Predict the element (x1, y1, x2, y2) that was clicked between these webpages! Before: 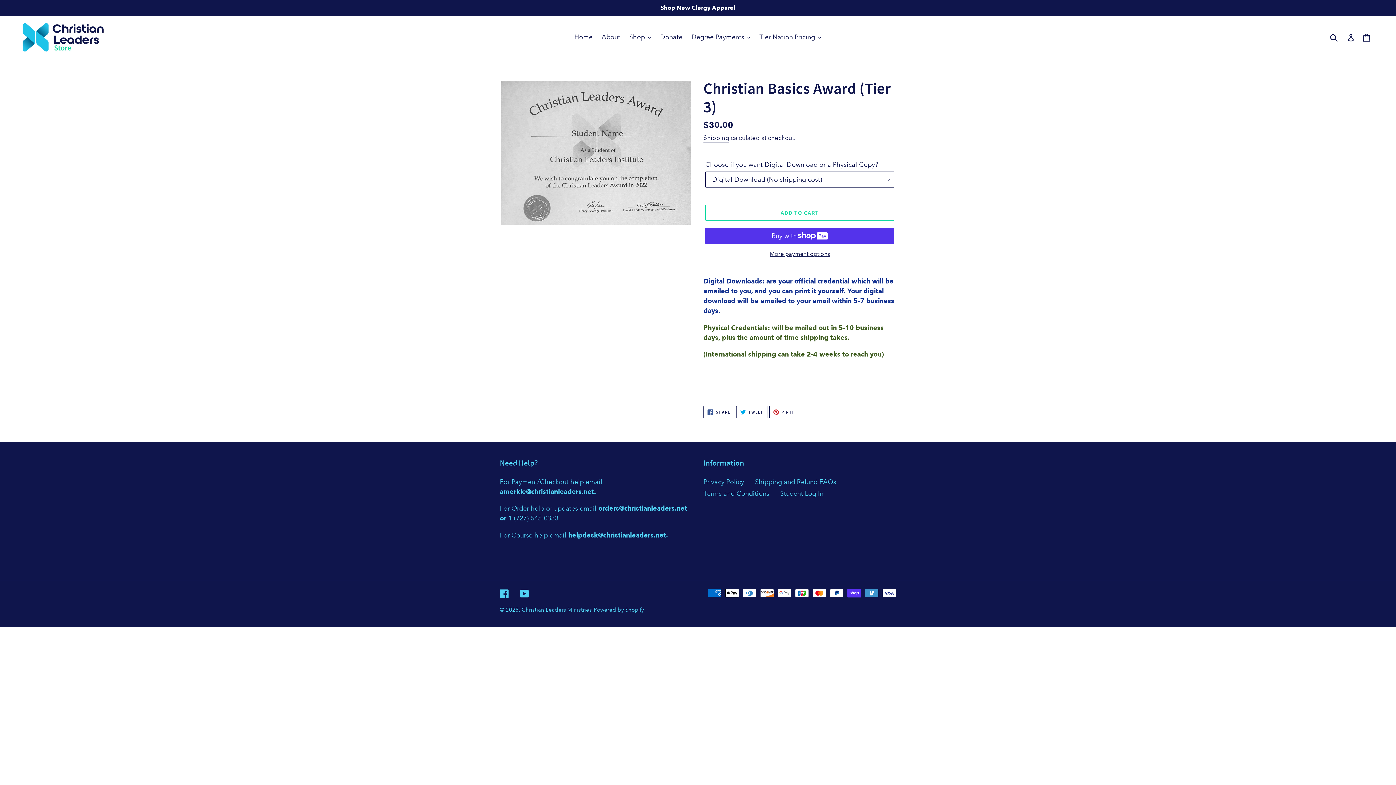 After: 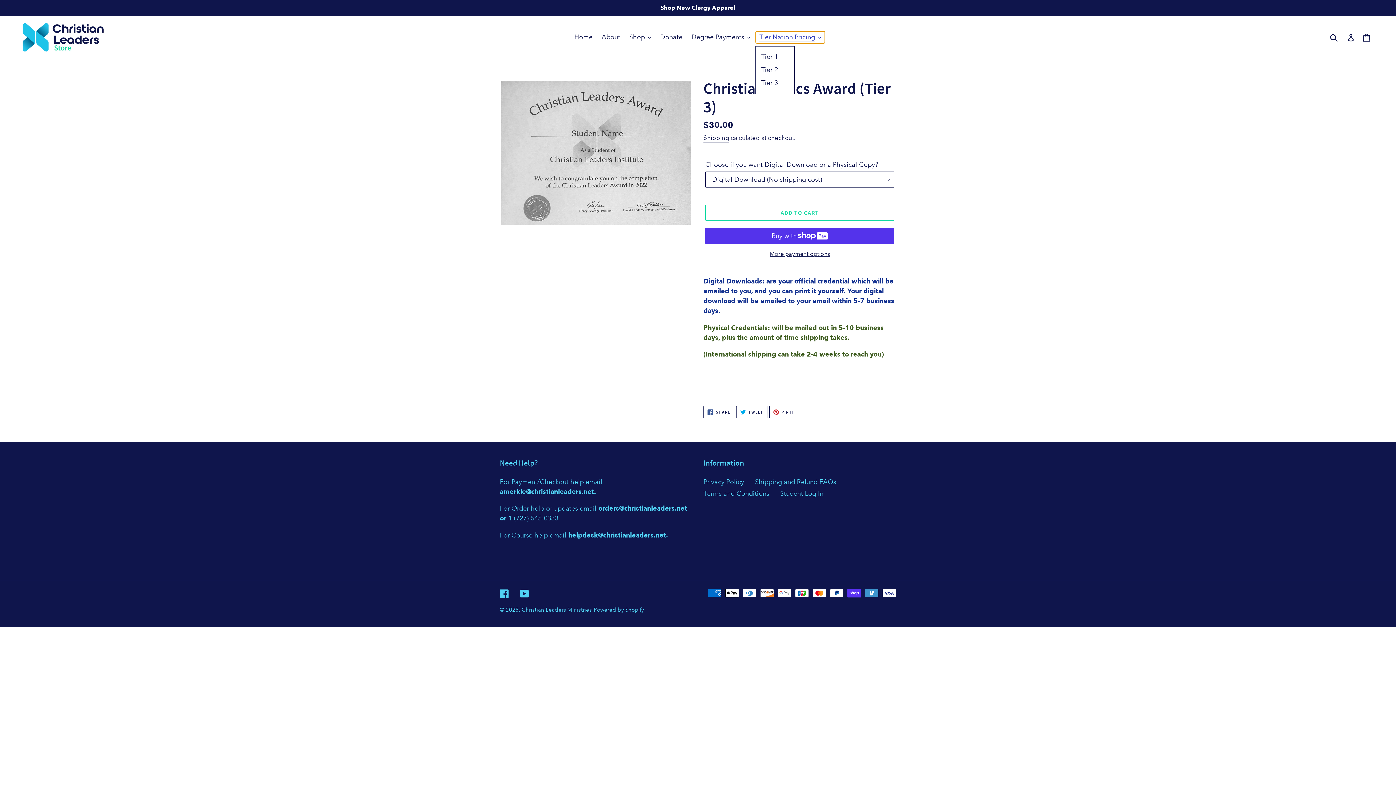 Action: label: Tier Nation Pricing bbox: (756, 31, 825, 43)